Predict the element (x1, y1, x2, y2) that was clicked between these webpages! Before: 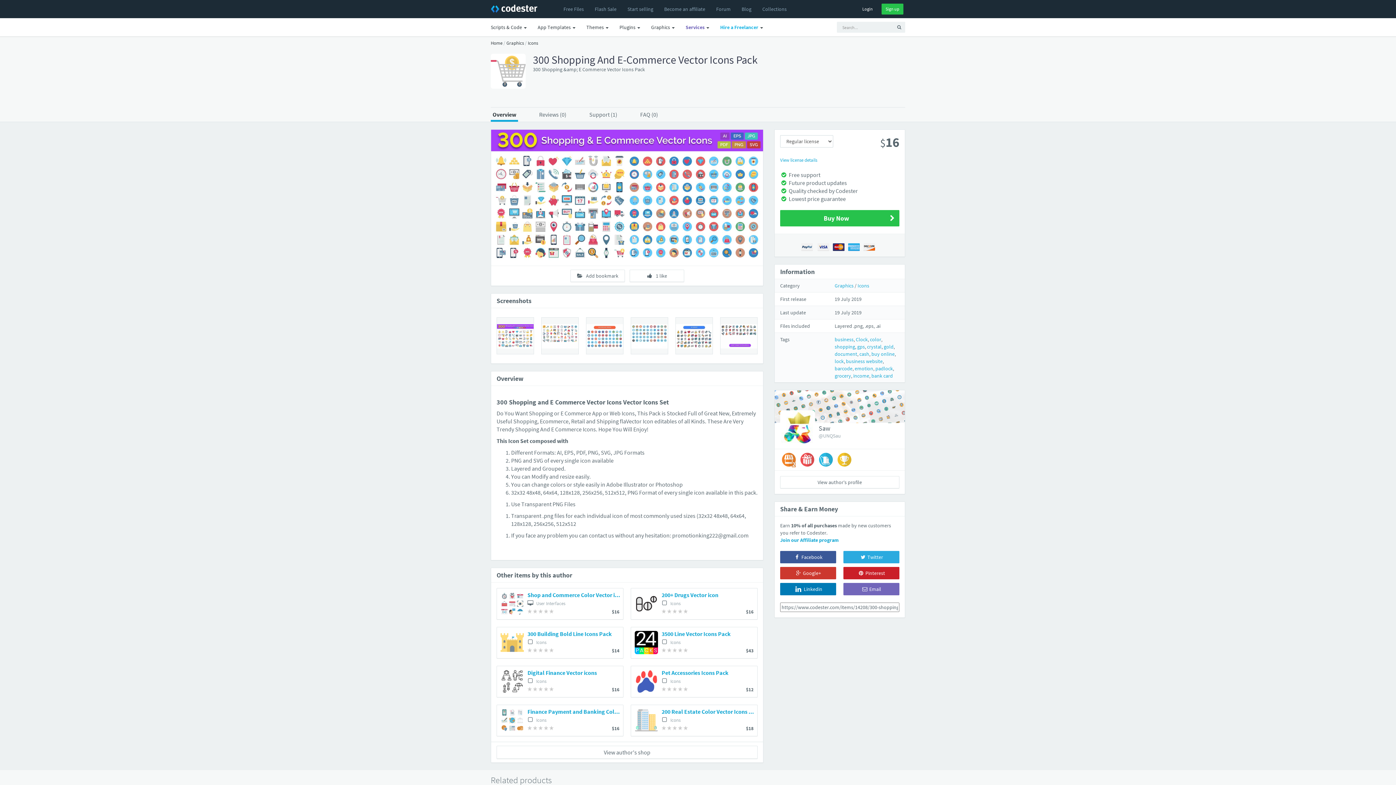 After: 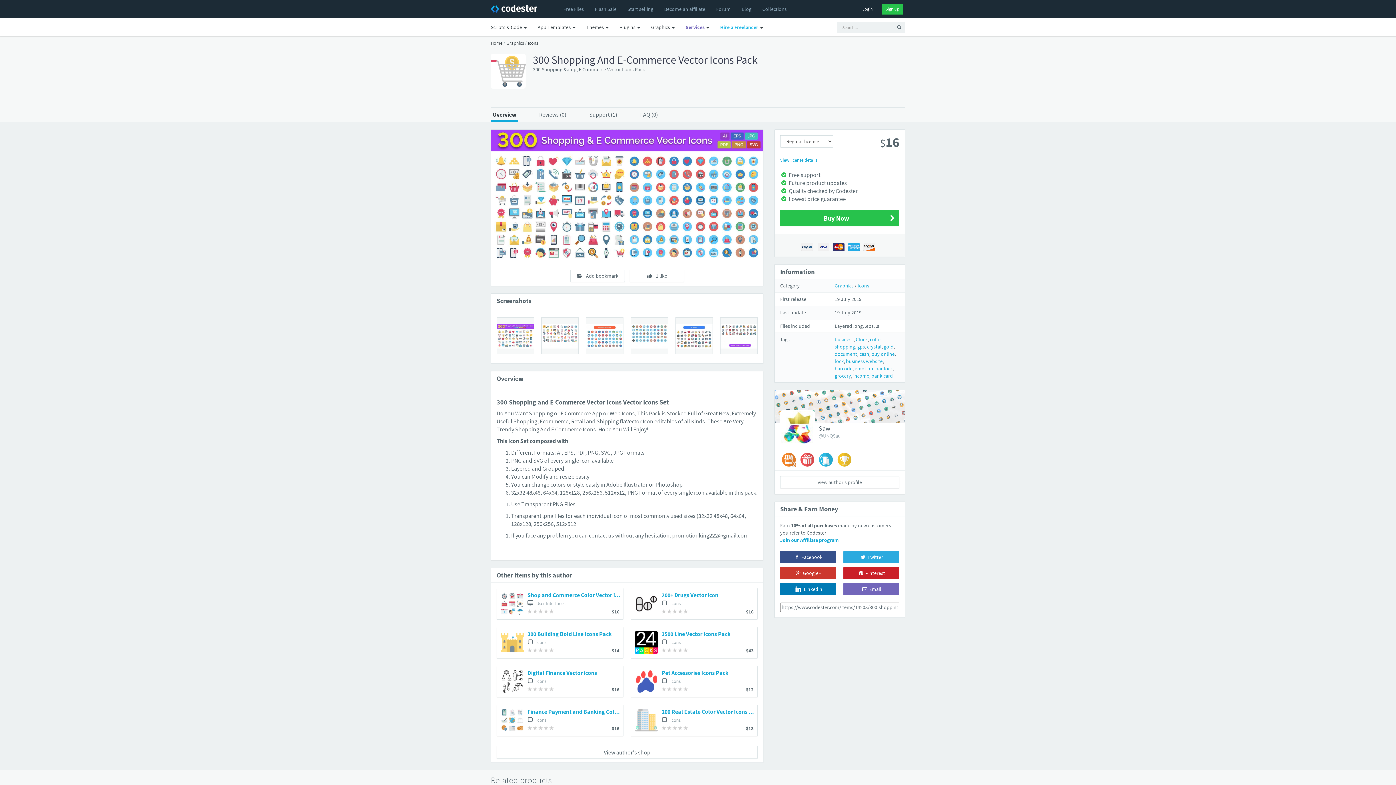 Action: bbox: (780, 551, 836, 563) label:  Facebook